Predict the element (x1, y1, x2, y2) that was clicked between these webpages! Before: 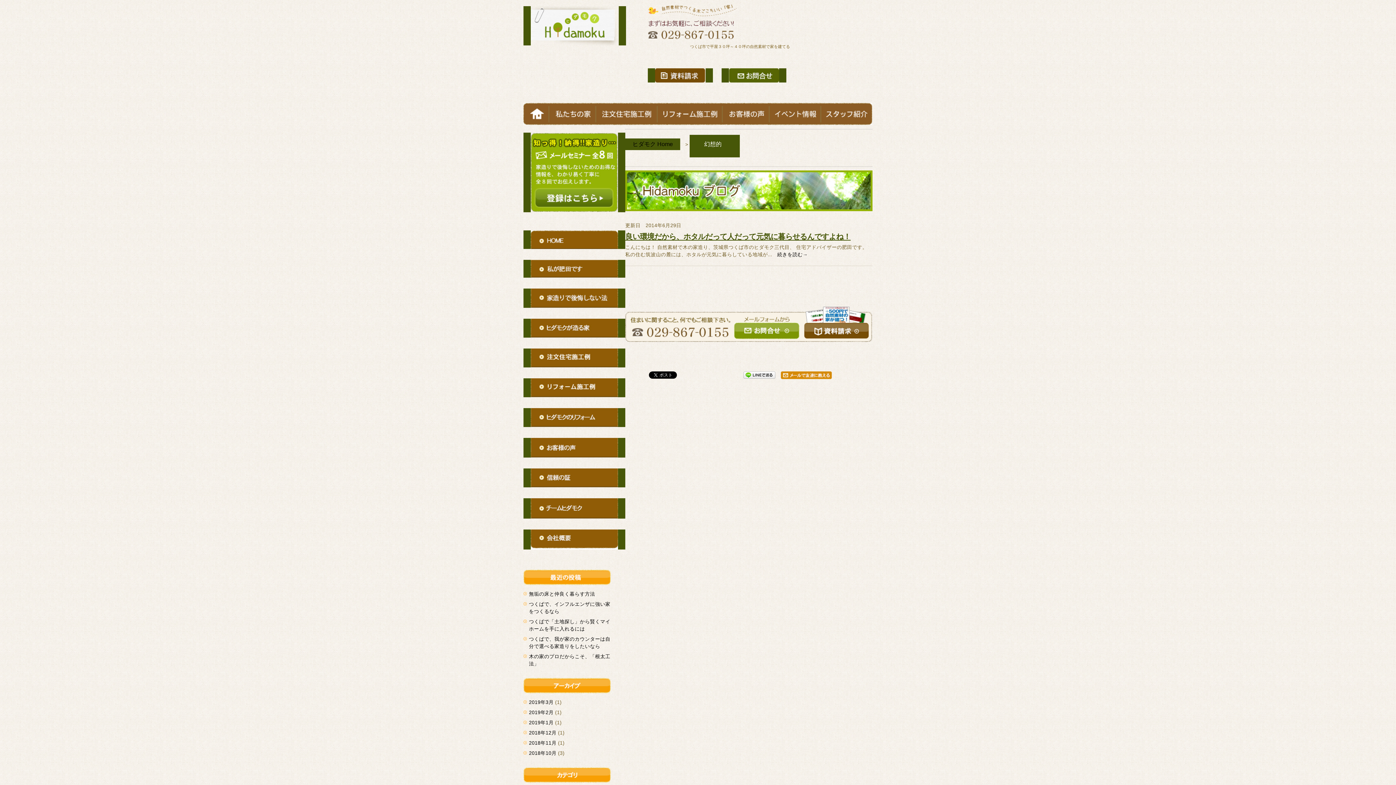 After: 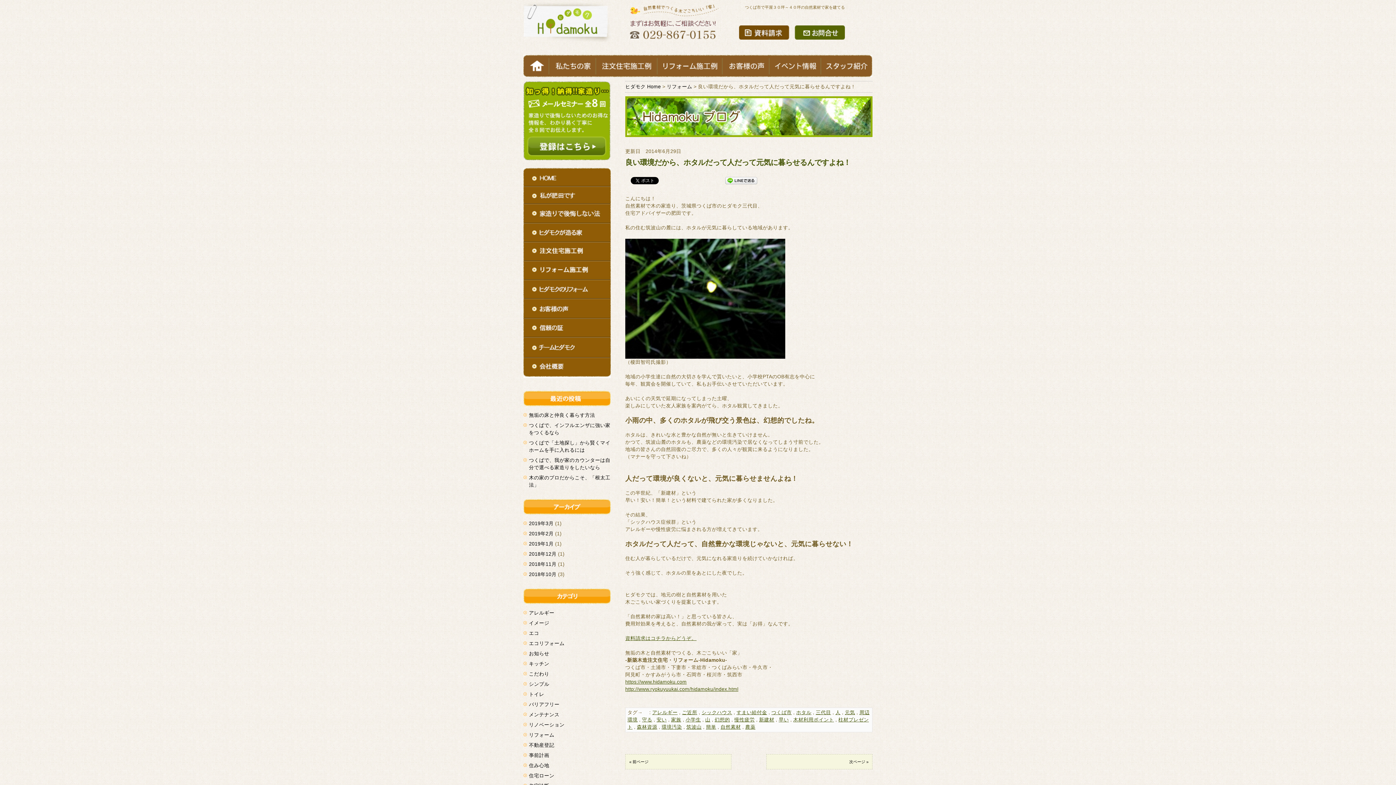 Action: bbox: (777, 252, 808, 257) label: 続きを読む→